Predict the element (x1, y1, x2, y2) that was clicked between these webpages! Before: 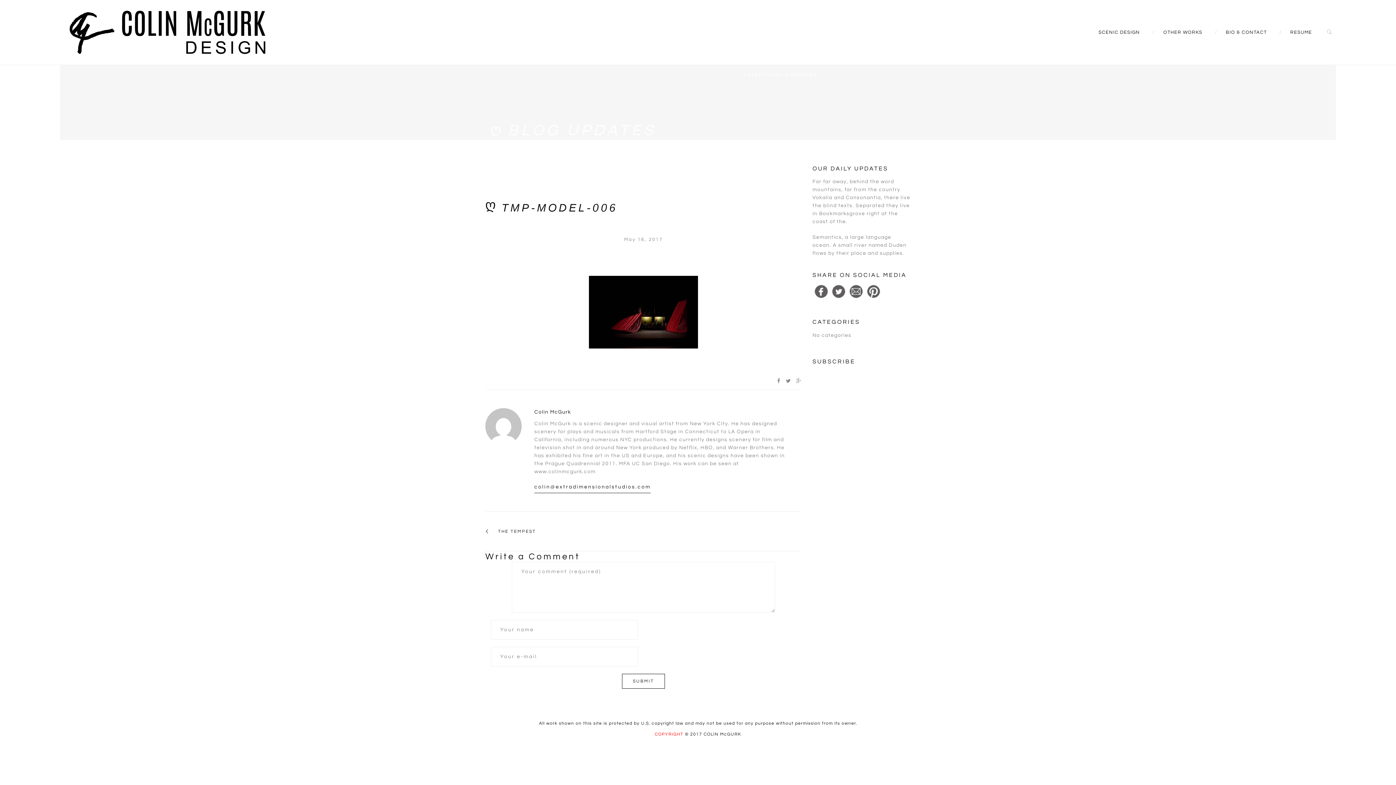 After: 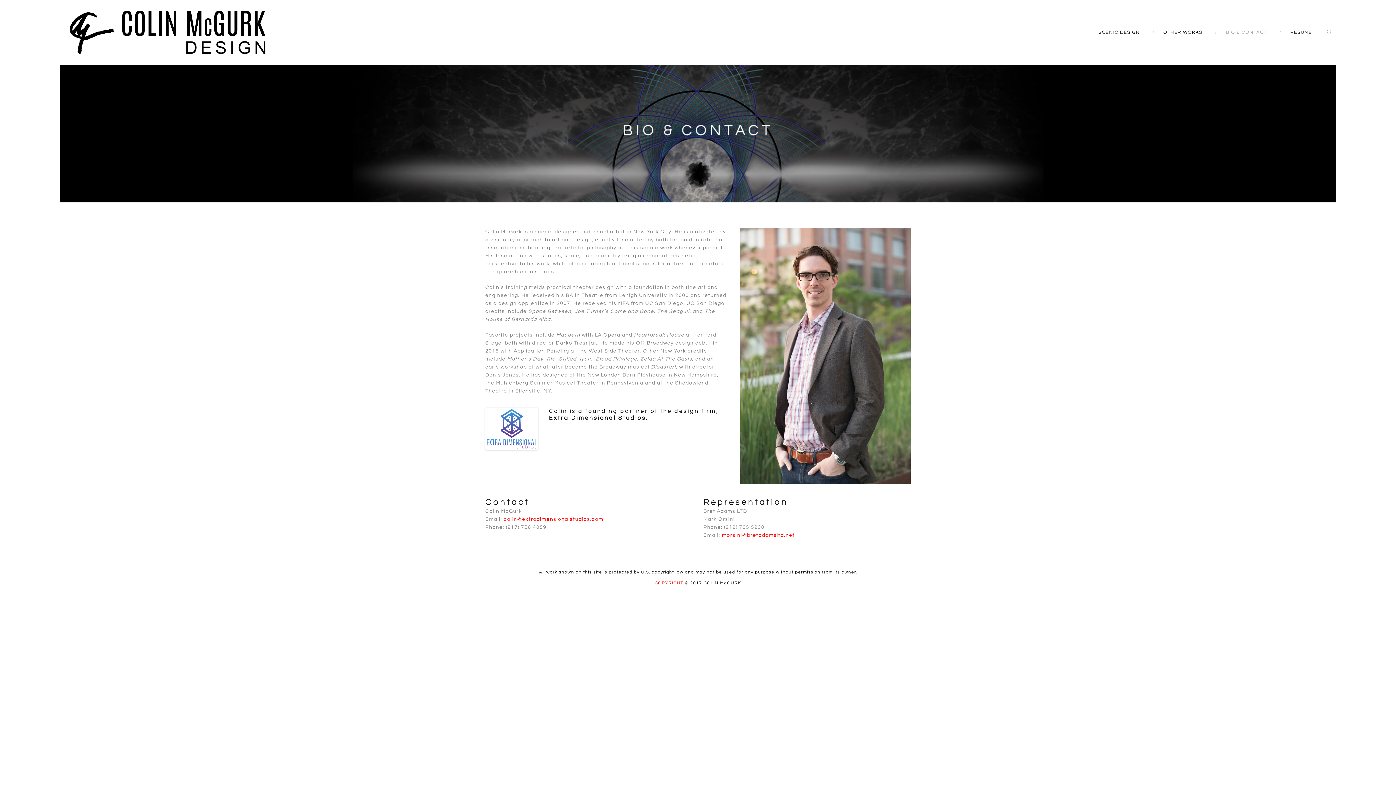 Action: bbox: (1226, 29, 1267, 34) label: BIO & CONTACT